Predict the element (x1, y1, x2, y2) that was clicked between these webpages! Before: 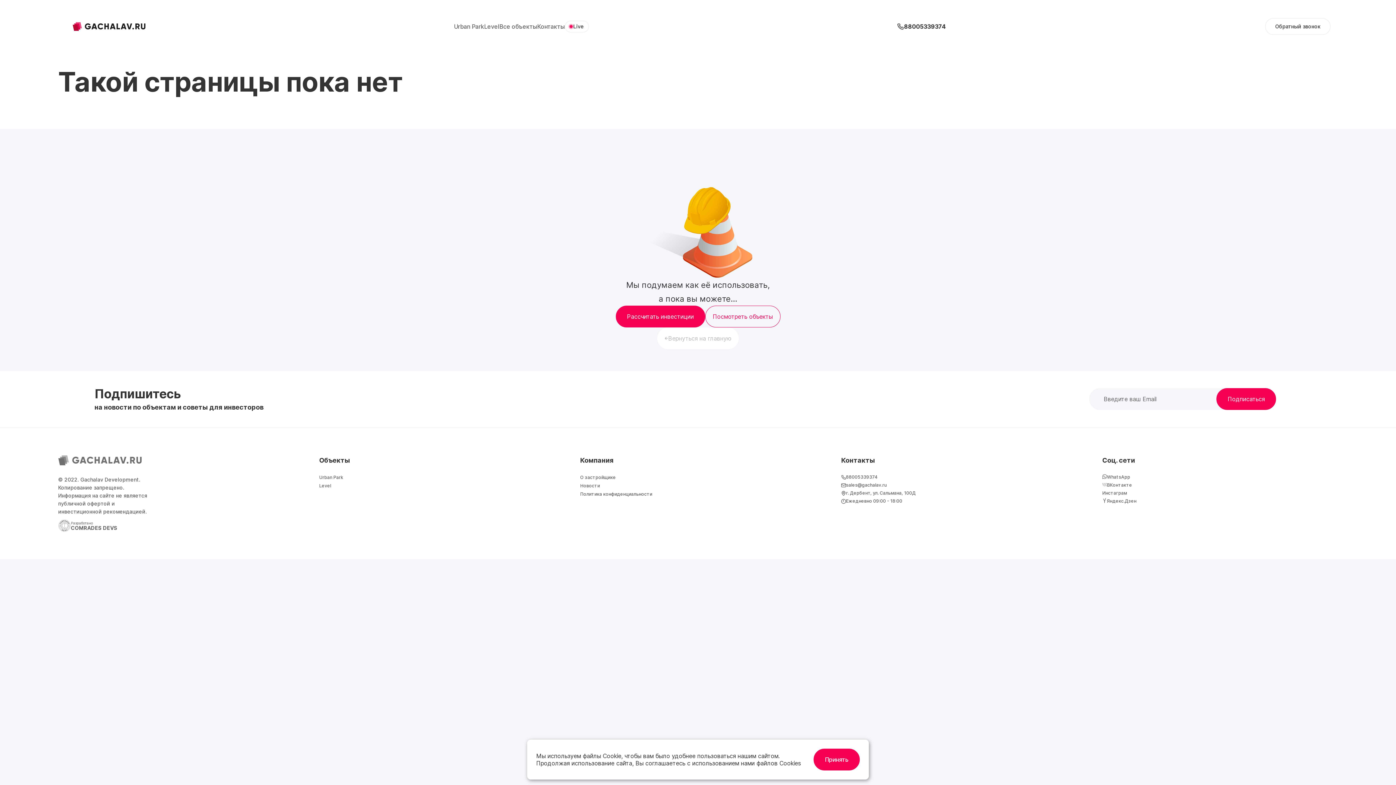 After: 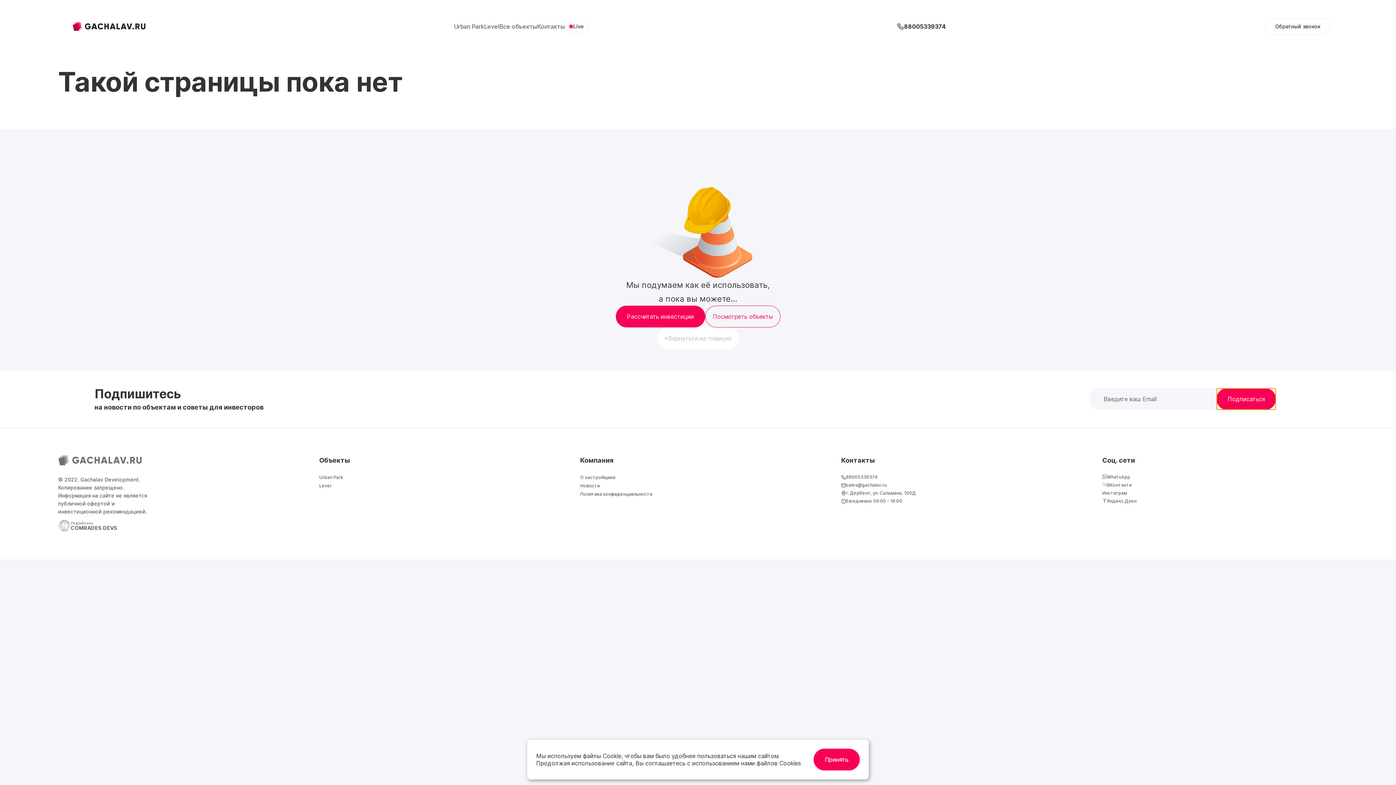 Action: label: Подписаться bbox: (1216, 388, 1276, 410)